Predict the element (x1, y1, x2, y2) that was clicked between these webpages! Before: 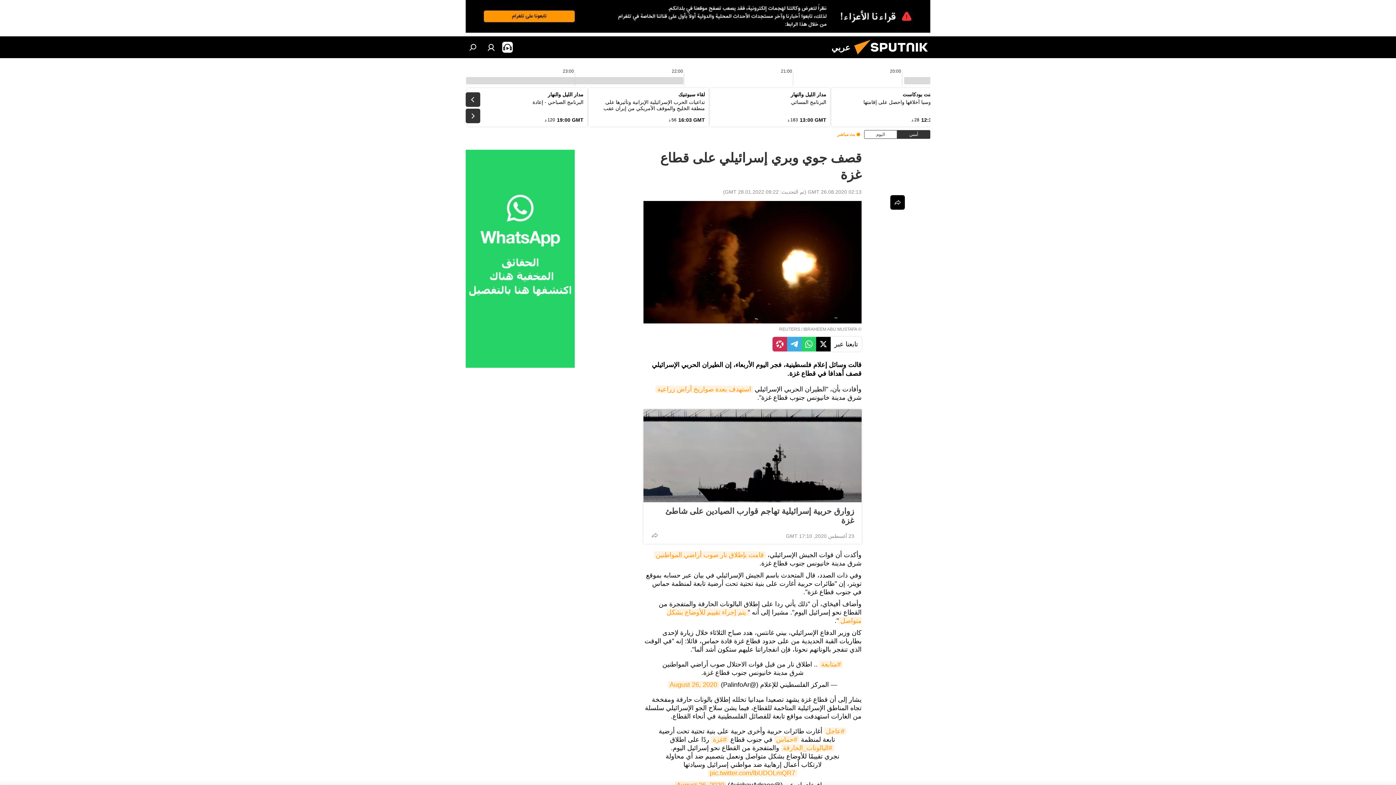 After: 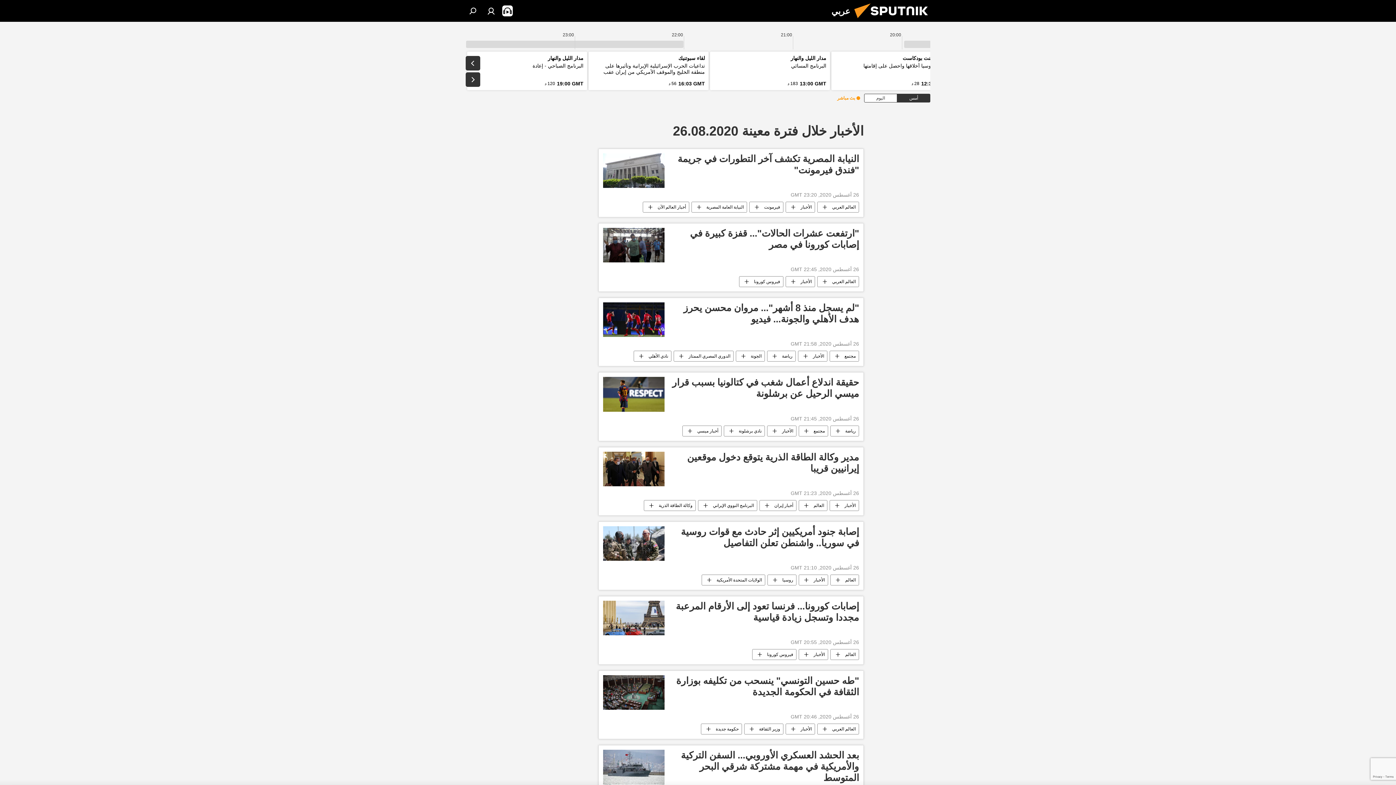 Action: bbox: (808, 189, 861, 194) label: 02:13 GMT 26.08.2020